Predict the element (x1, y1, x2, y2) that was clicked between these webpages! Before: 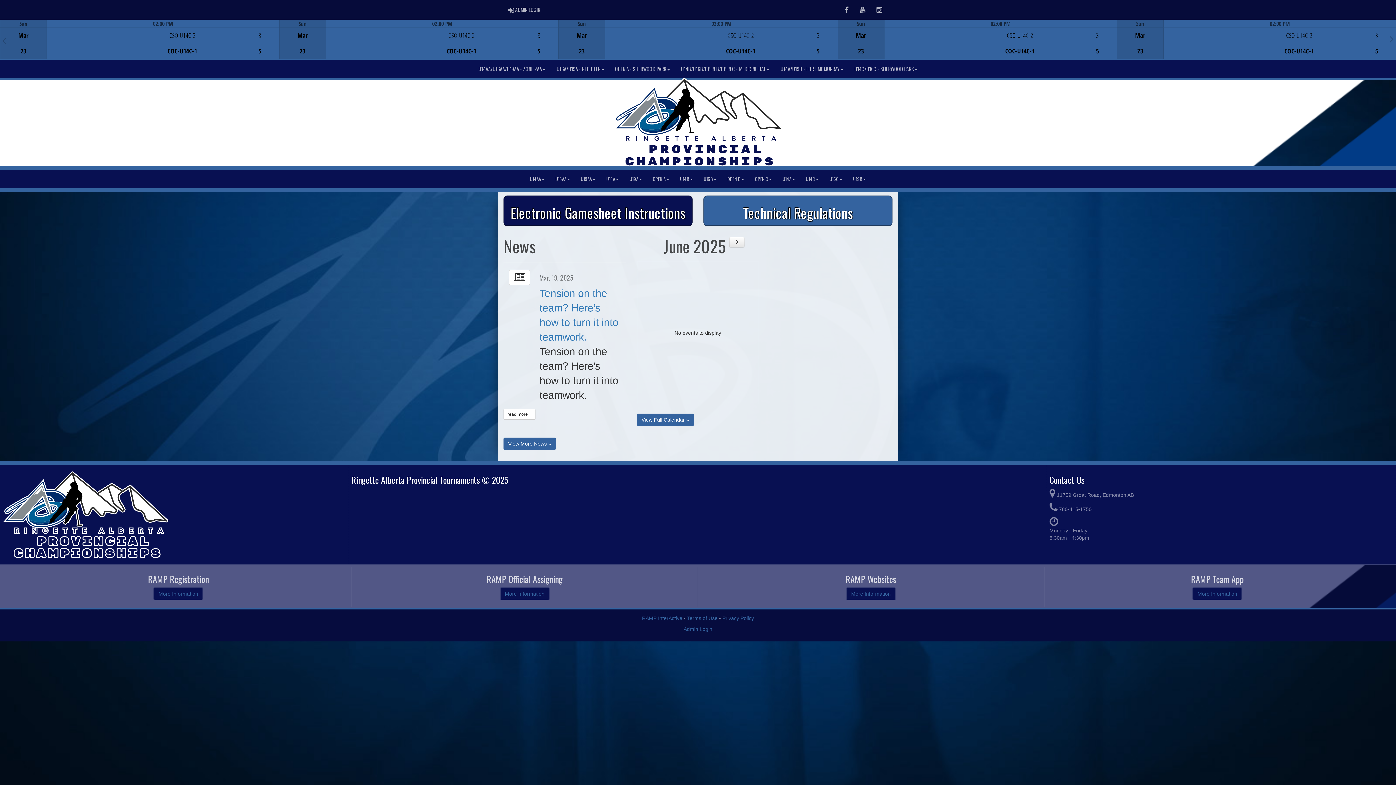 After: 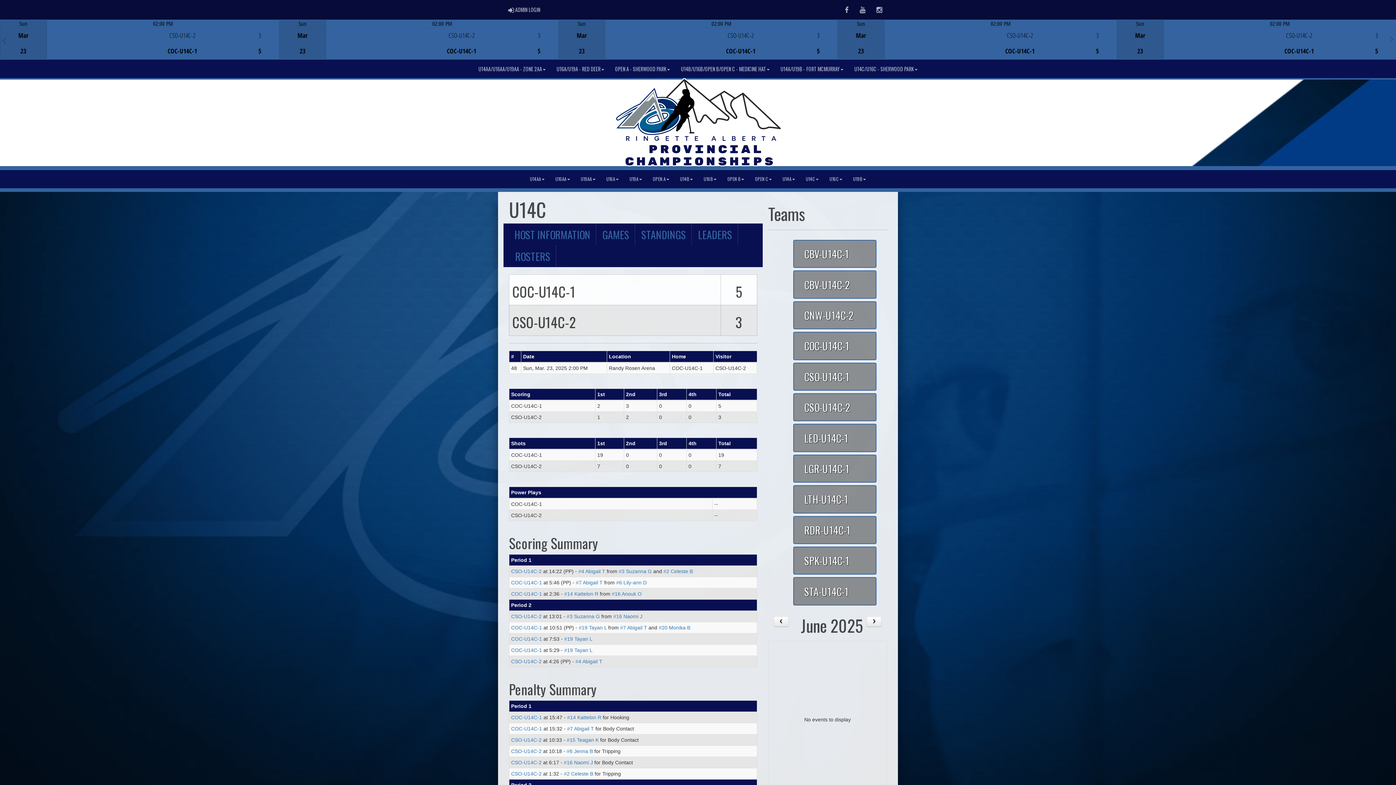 Action: bbox: (405, 39, 433, 46) label: Game Centre